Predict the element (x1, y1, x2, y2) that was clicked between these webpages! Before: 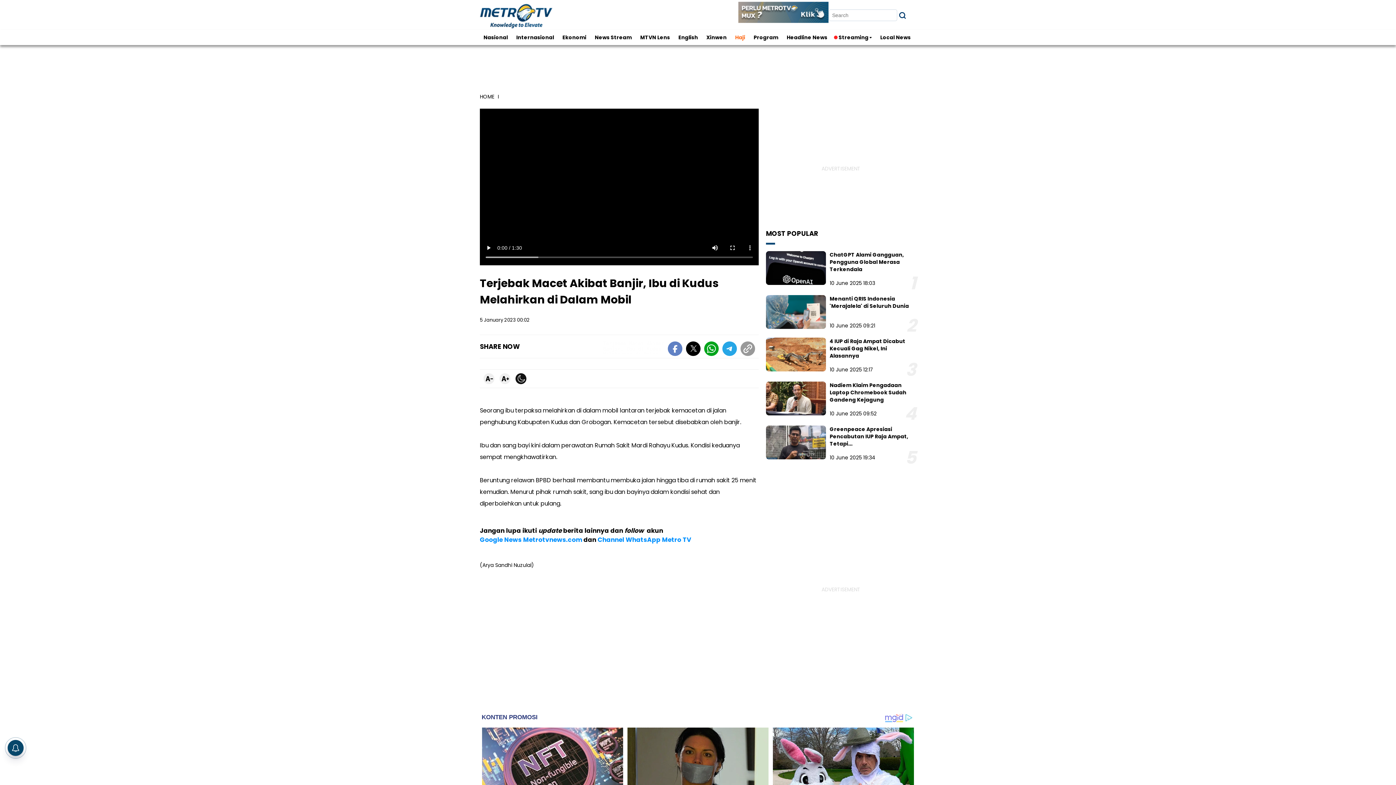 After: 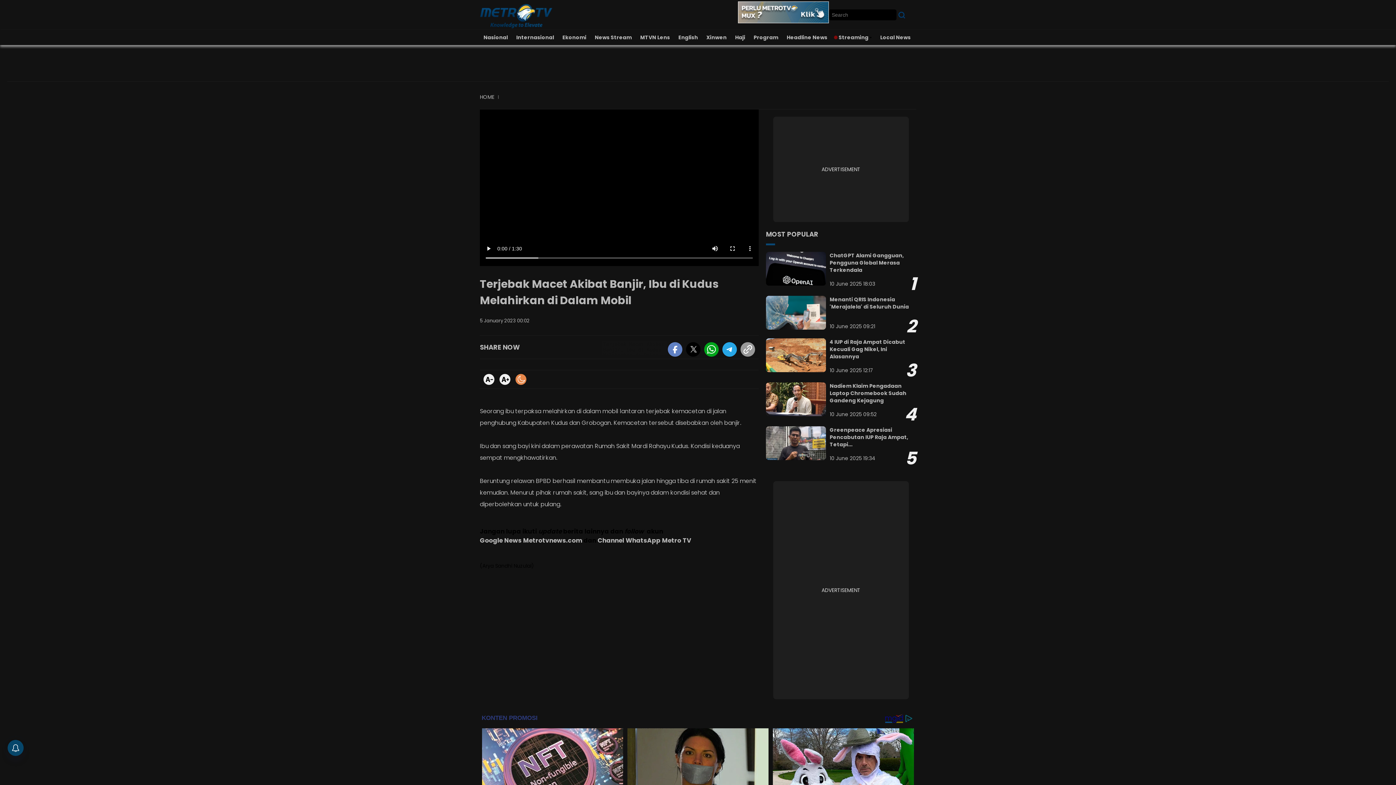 Action: bbox: (515, 373, 526, 384)